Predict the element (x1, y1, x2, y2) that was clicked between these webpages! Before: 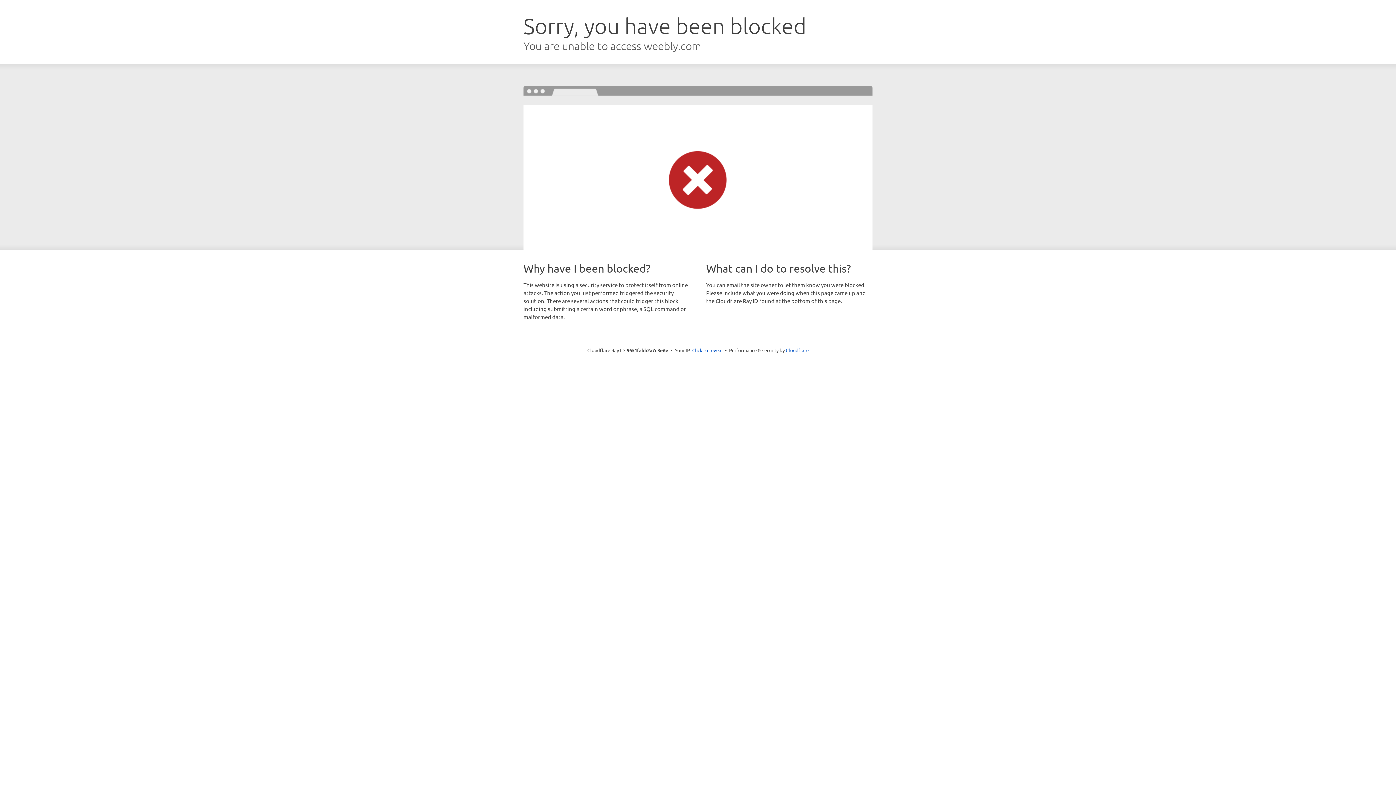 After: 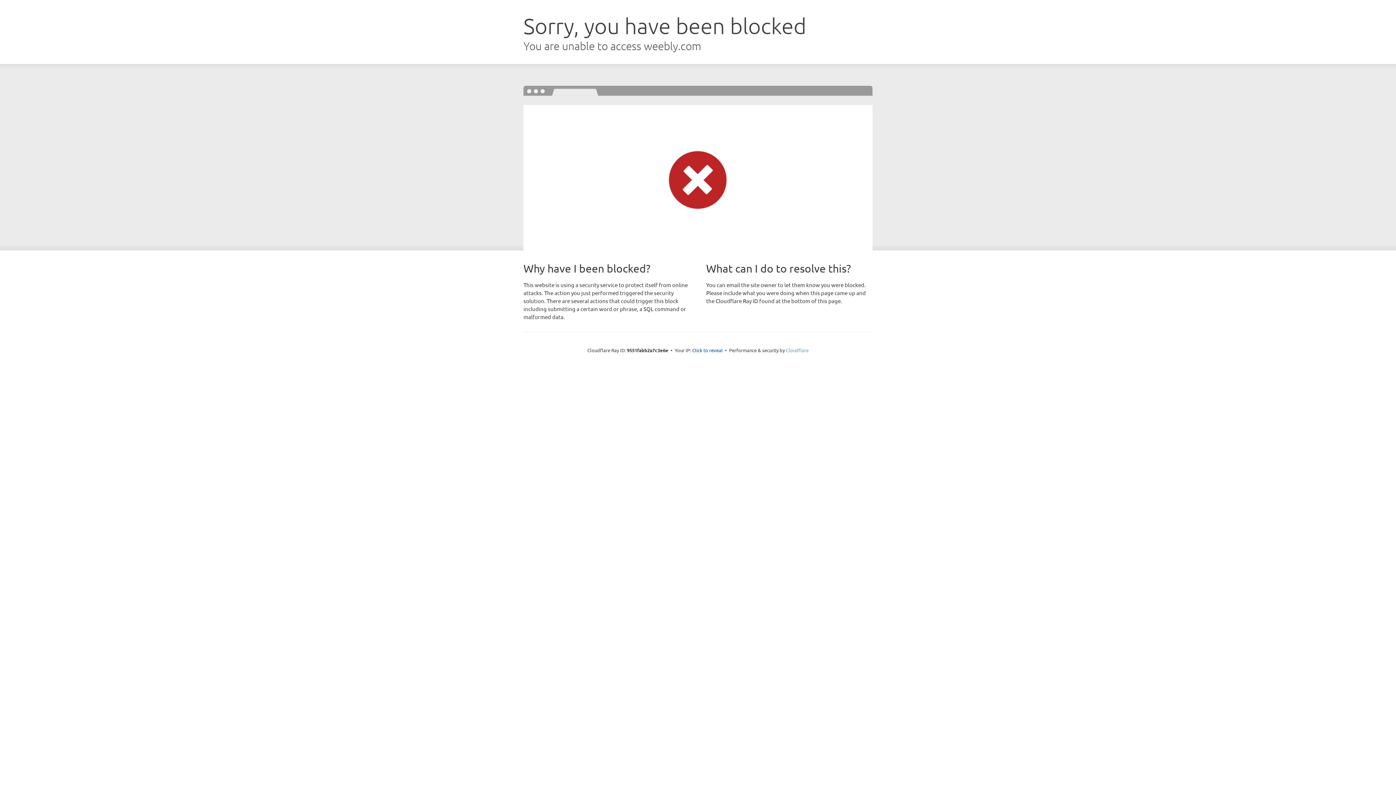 Action: label: Cloudflare bbox: (786, 347, 808, 353)